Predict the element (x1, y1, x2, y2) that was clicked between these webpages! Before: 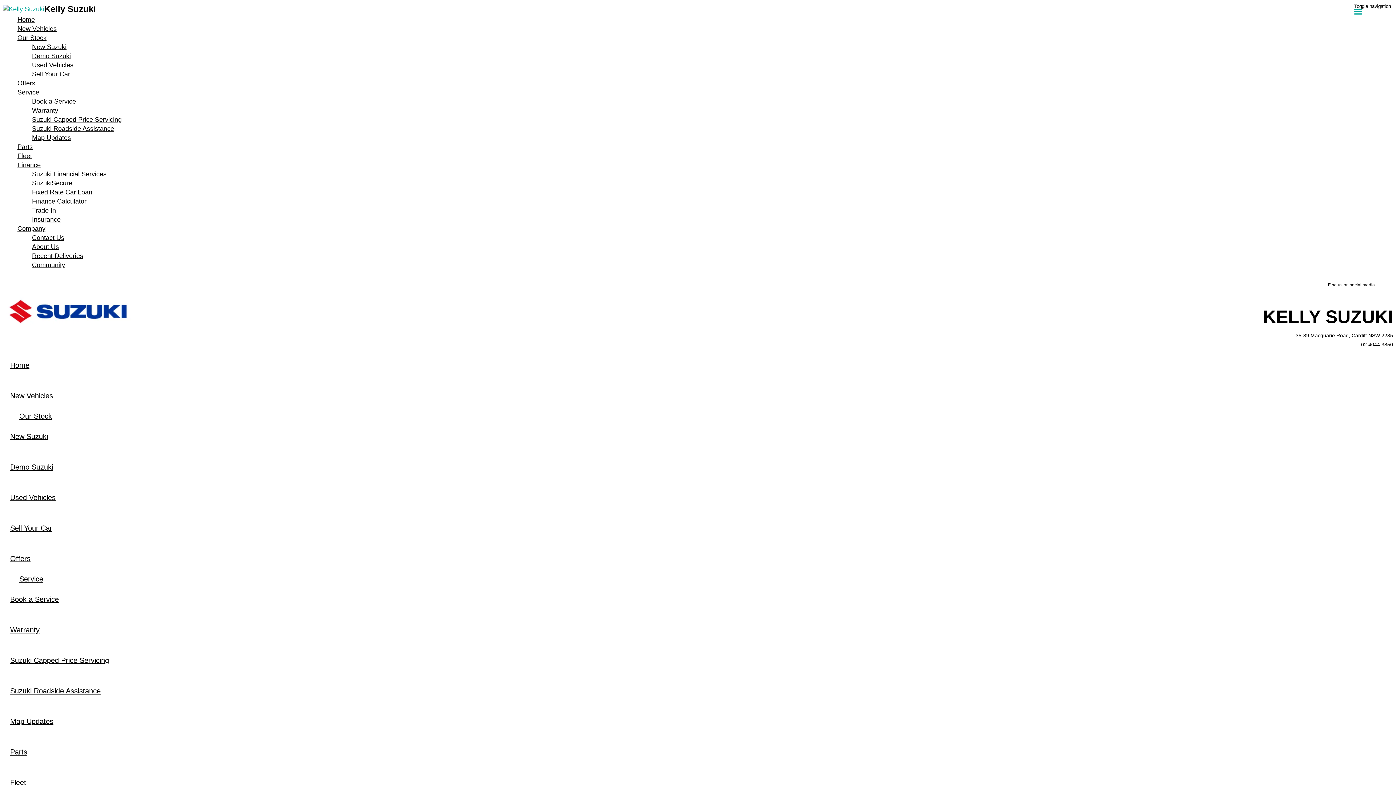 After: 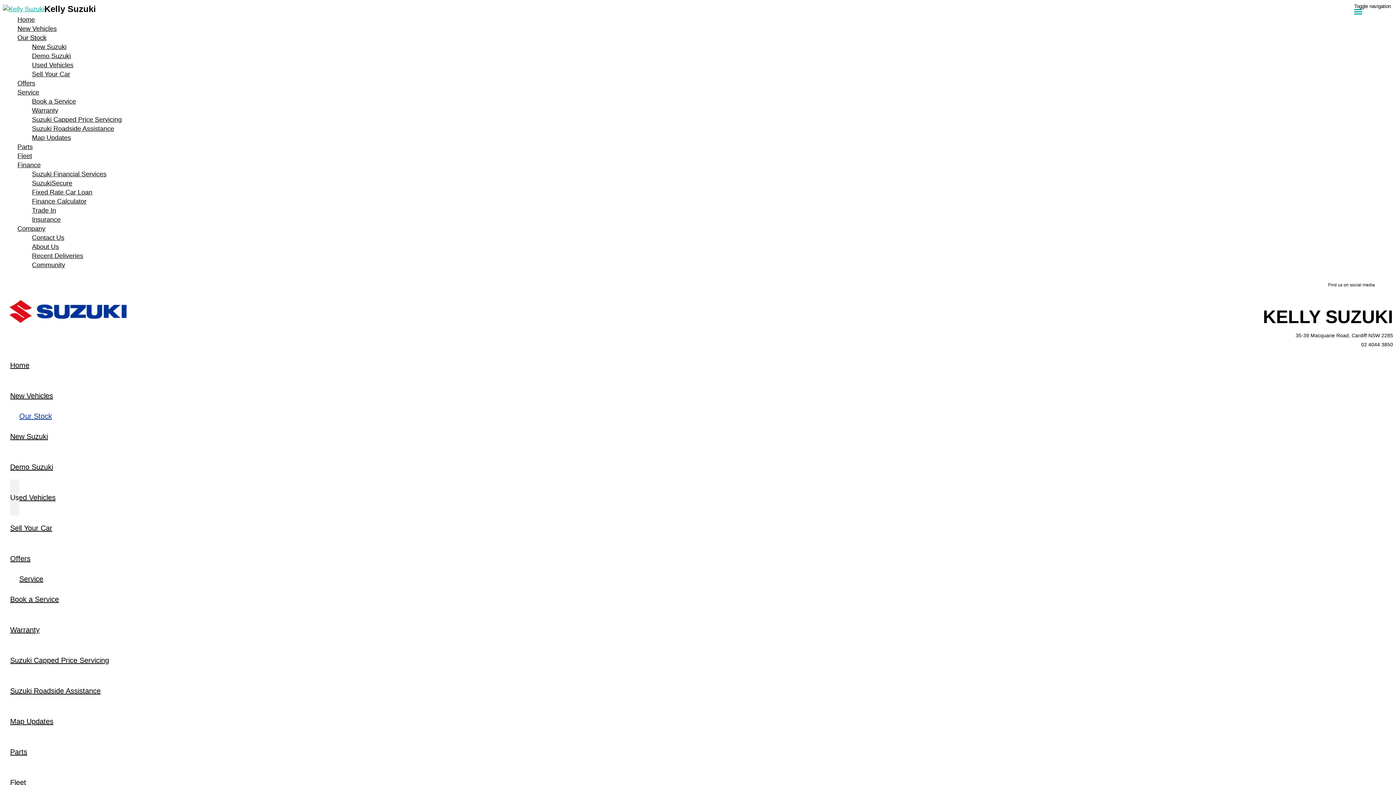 Action: bbox: (10, 479, 55, 515) label: Used Vehicles